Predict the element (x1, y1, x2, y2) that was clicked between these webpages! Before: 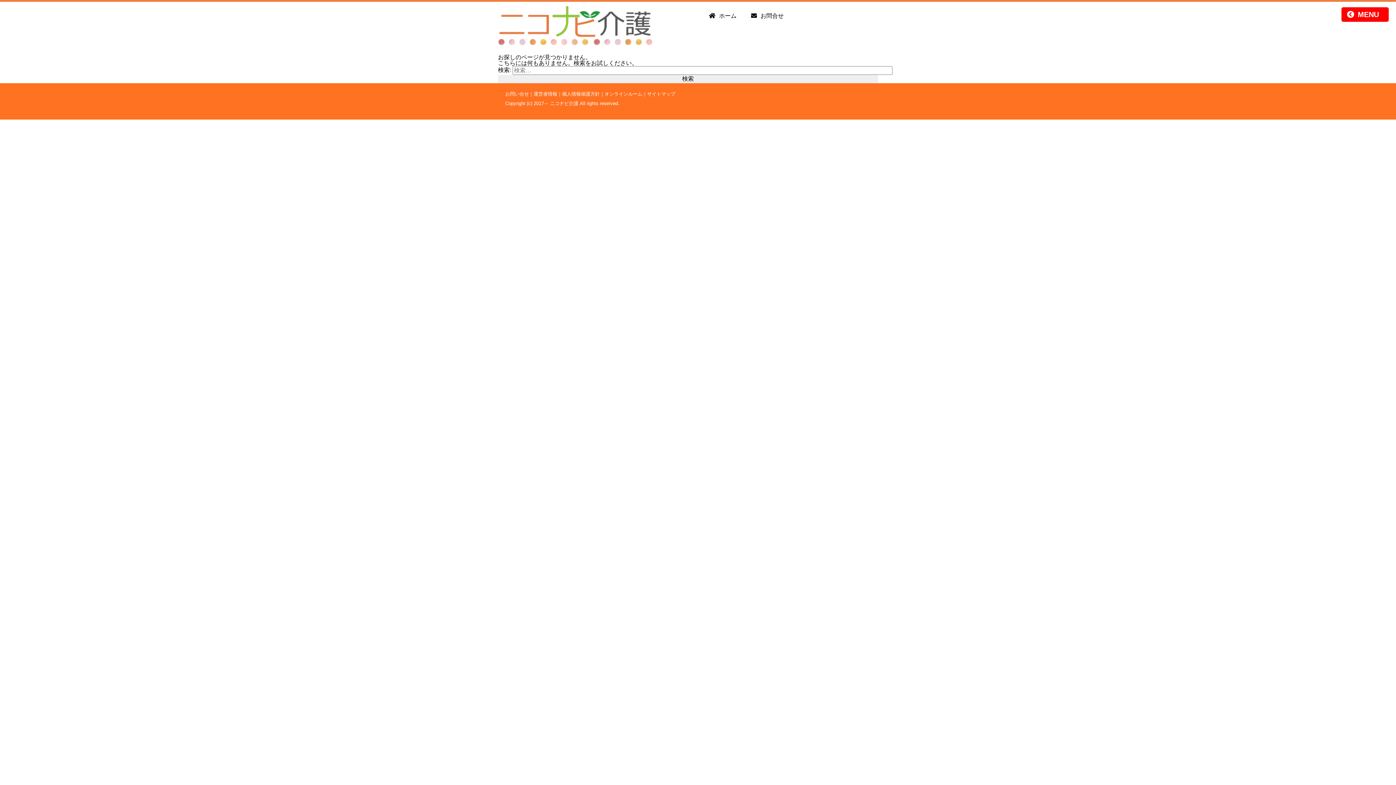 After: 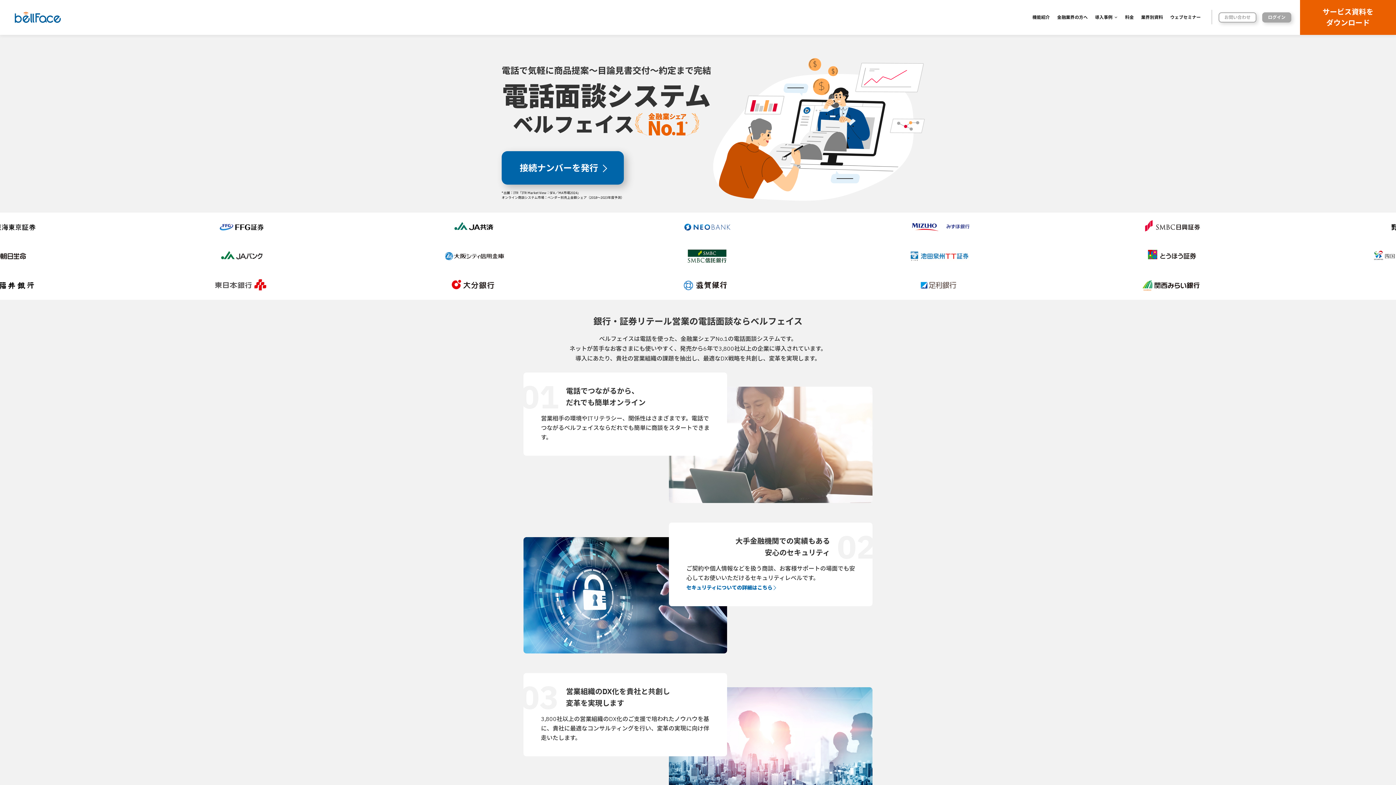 Action: label: オンラインルーム bbox: (604, 91, 642, 96)